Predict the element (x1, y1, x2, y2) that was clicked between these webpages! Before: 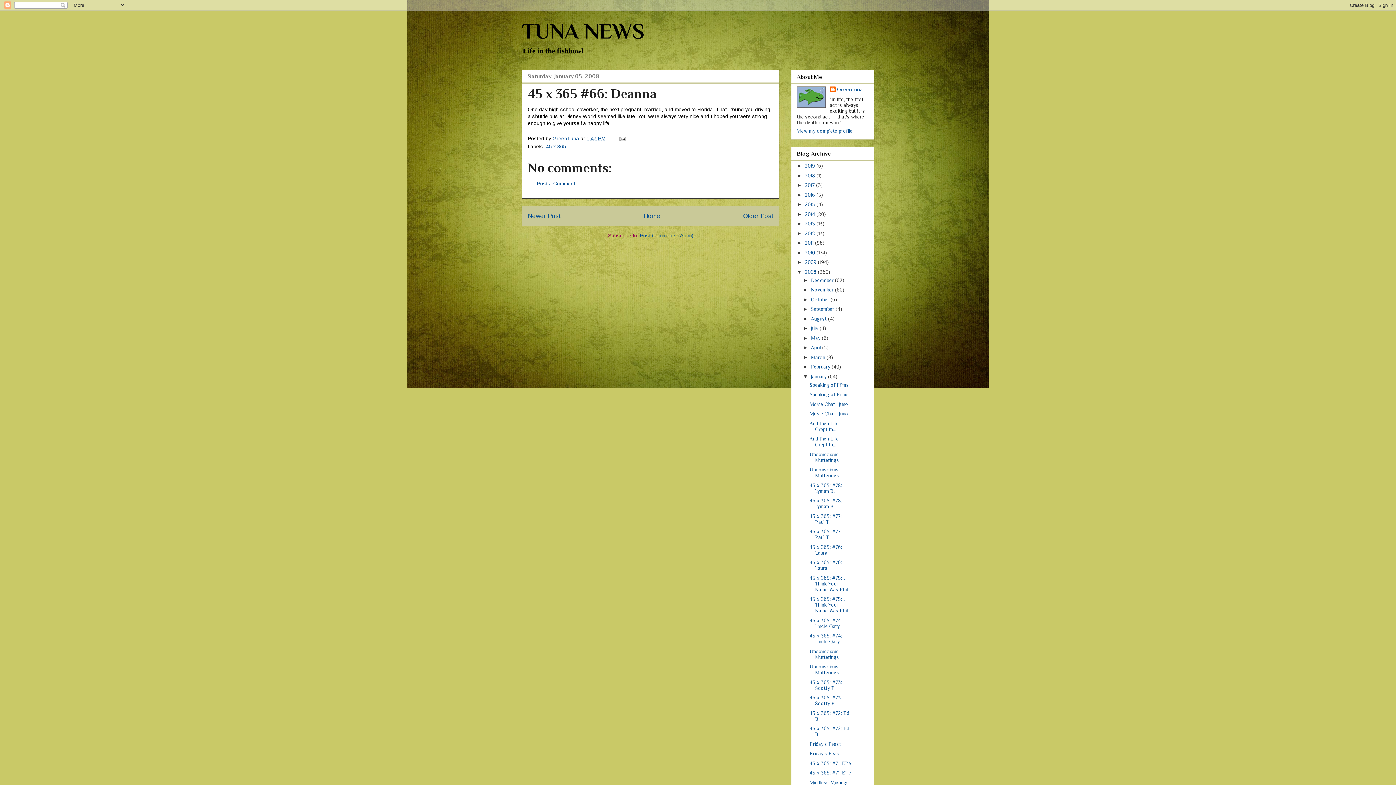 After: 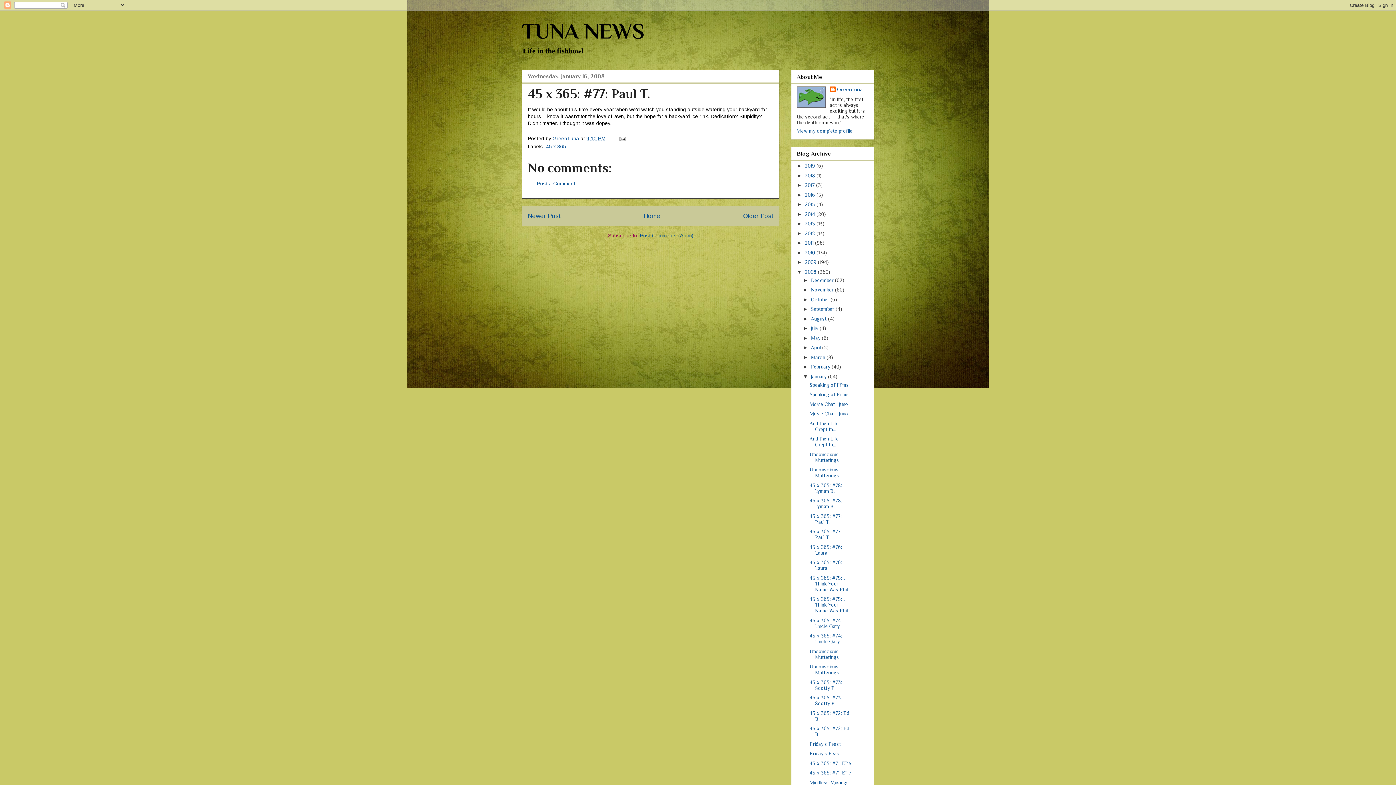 Action: label: 45 x 365: #77: Paul T. bbox: (809, 513, 841, 524)